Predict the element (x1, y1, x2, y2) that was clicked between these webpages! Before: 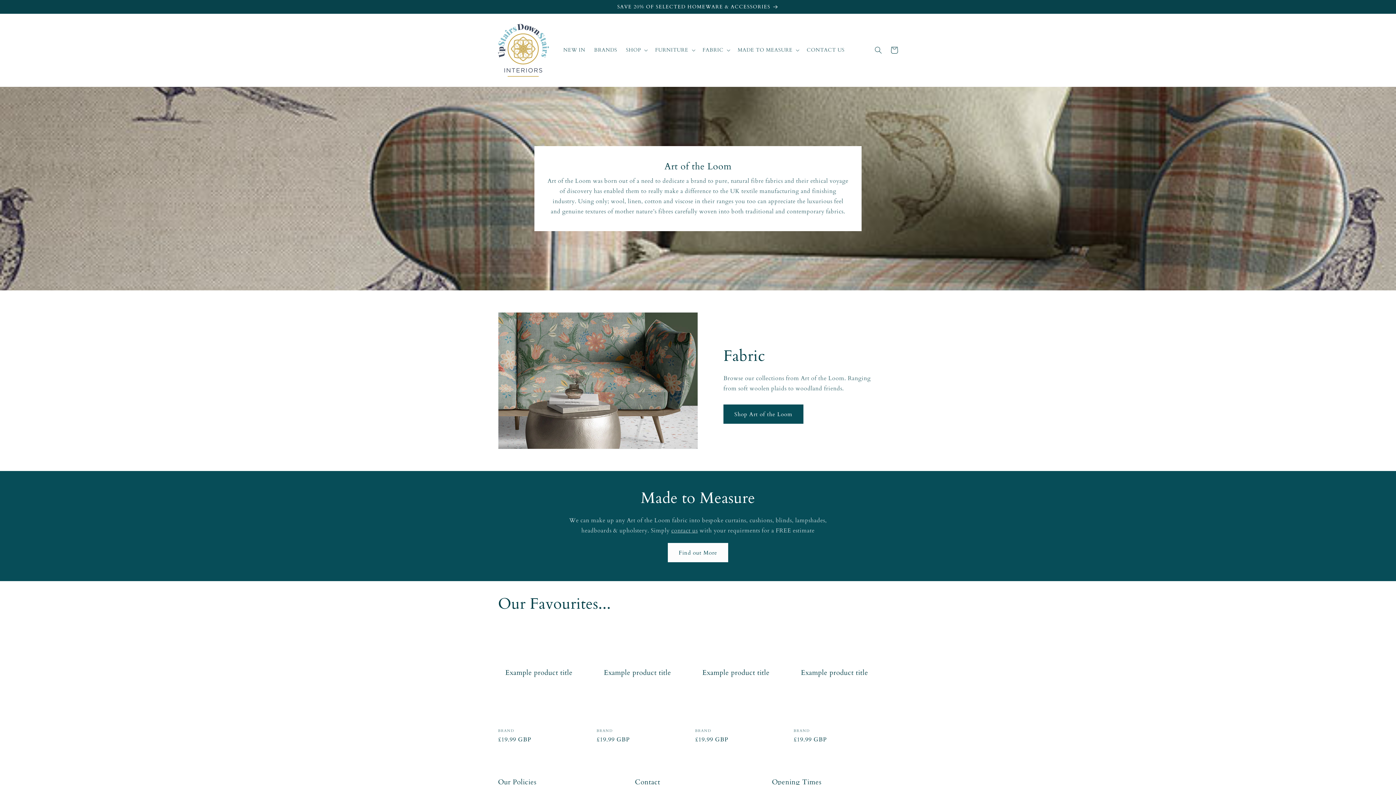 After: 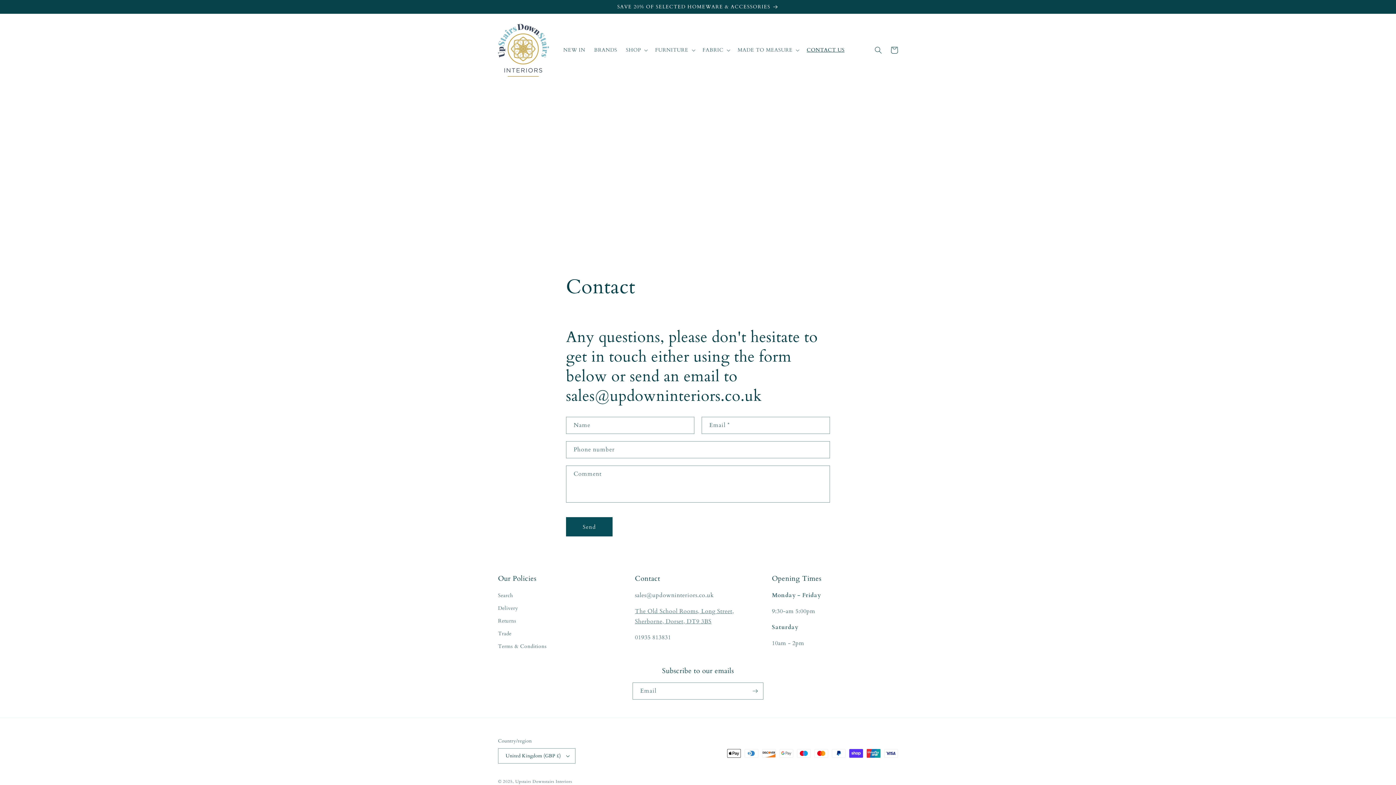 Action: bbox: (802, 42, 849, 57) label: CONTACT US